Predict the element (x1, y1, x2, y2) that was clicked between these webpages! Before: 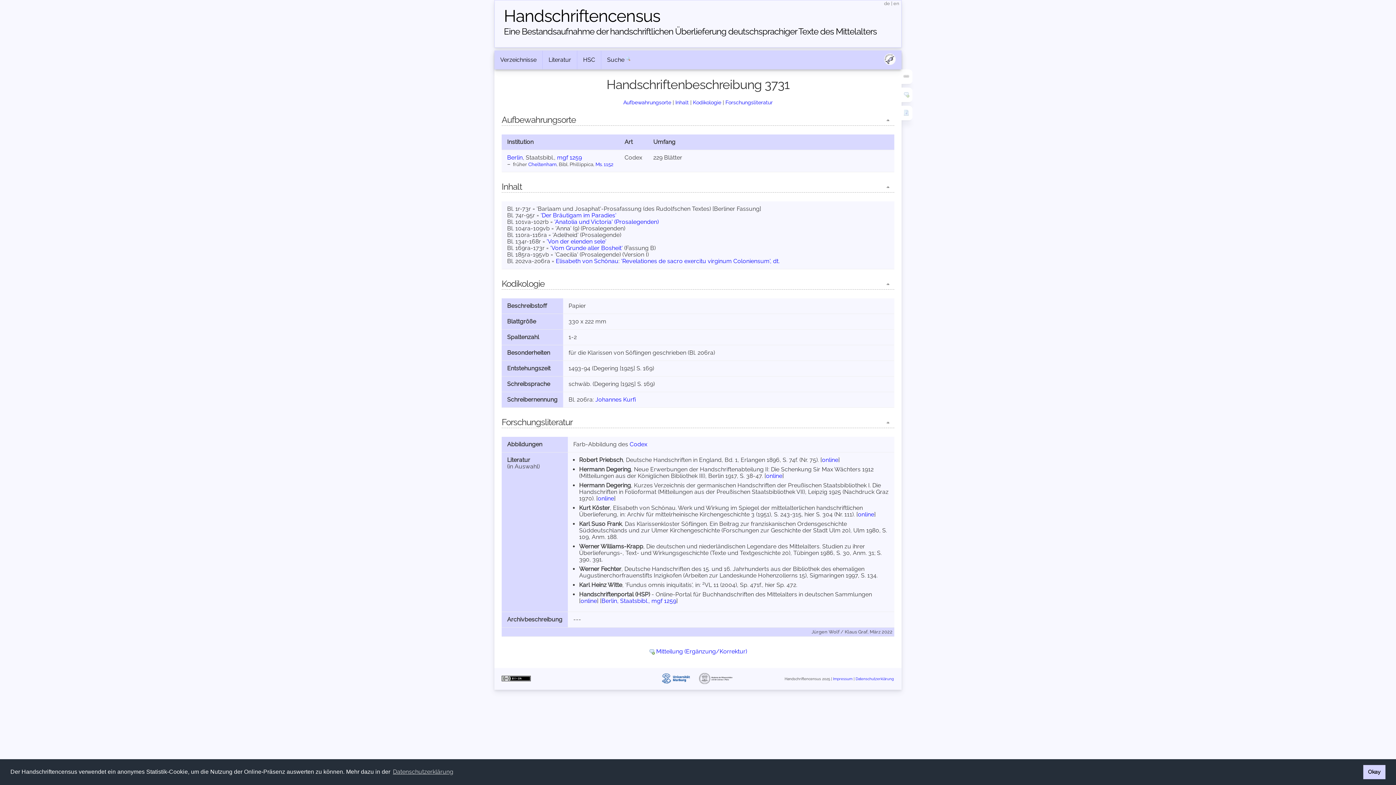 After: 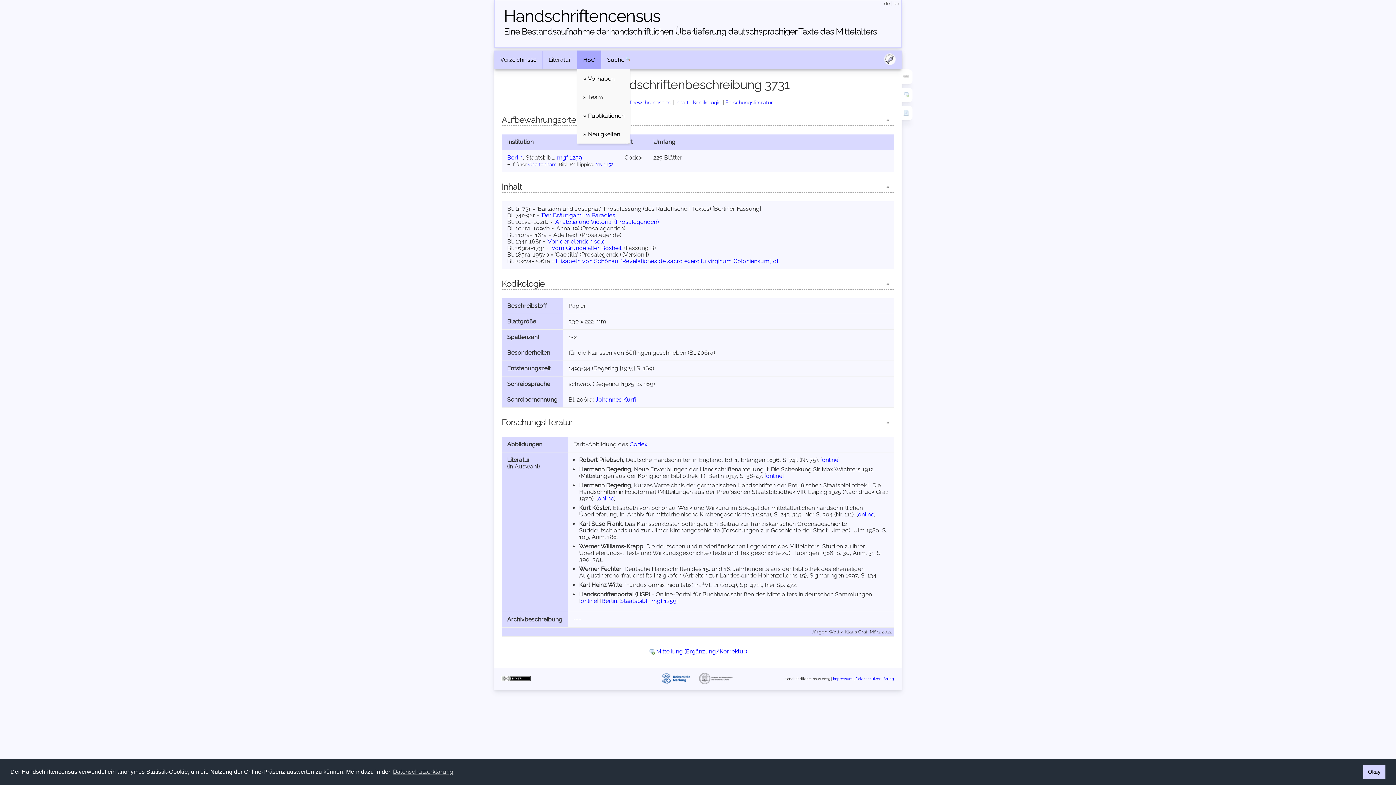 Action: label: HSC bbox: (577, 50, 601, 69)